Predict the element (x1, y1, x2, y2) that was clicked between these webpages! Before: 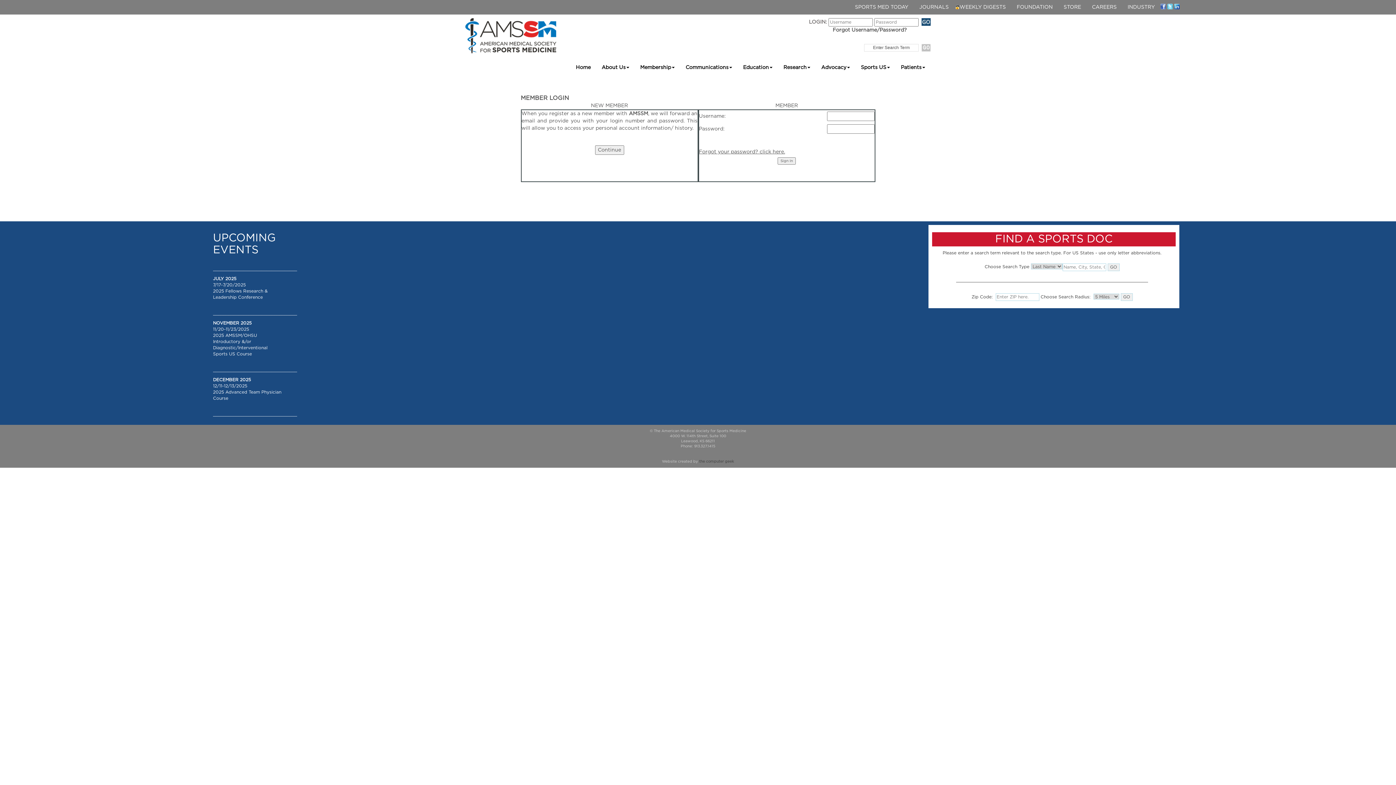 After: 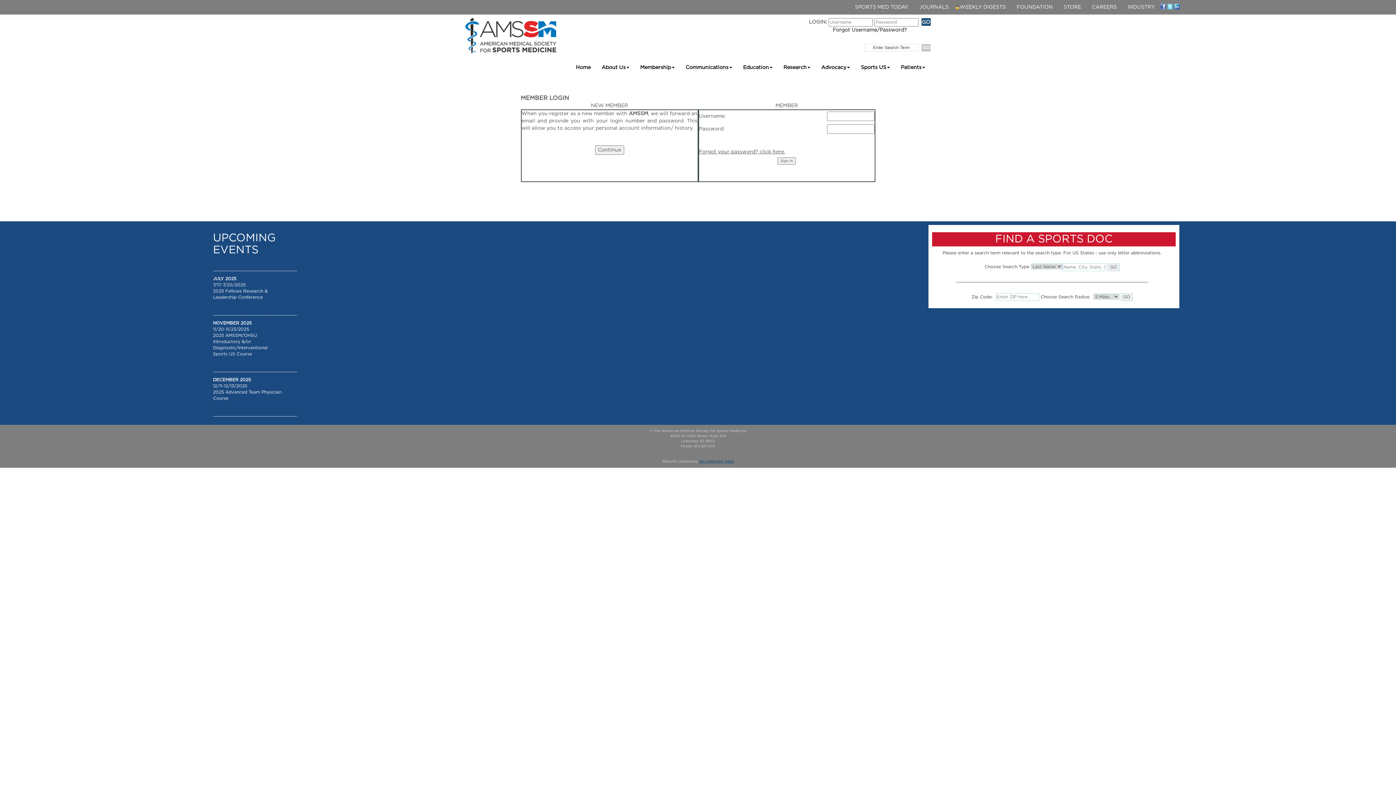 Action: label: the computer geek bbox: (699, 459, 734, 463)